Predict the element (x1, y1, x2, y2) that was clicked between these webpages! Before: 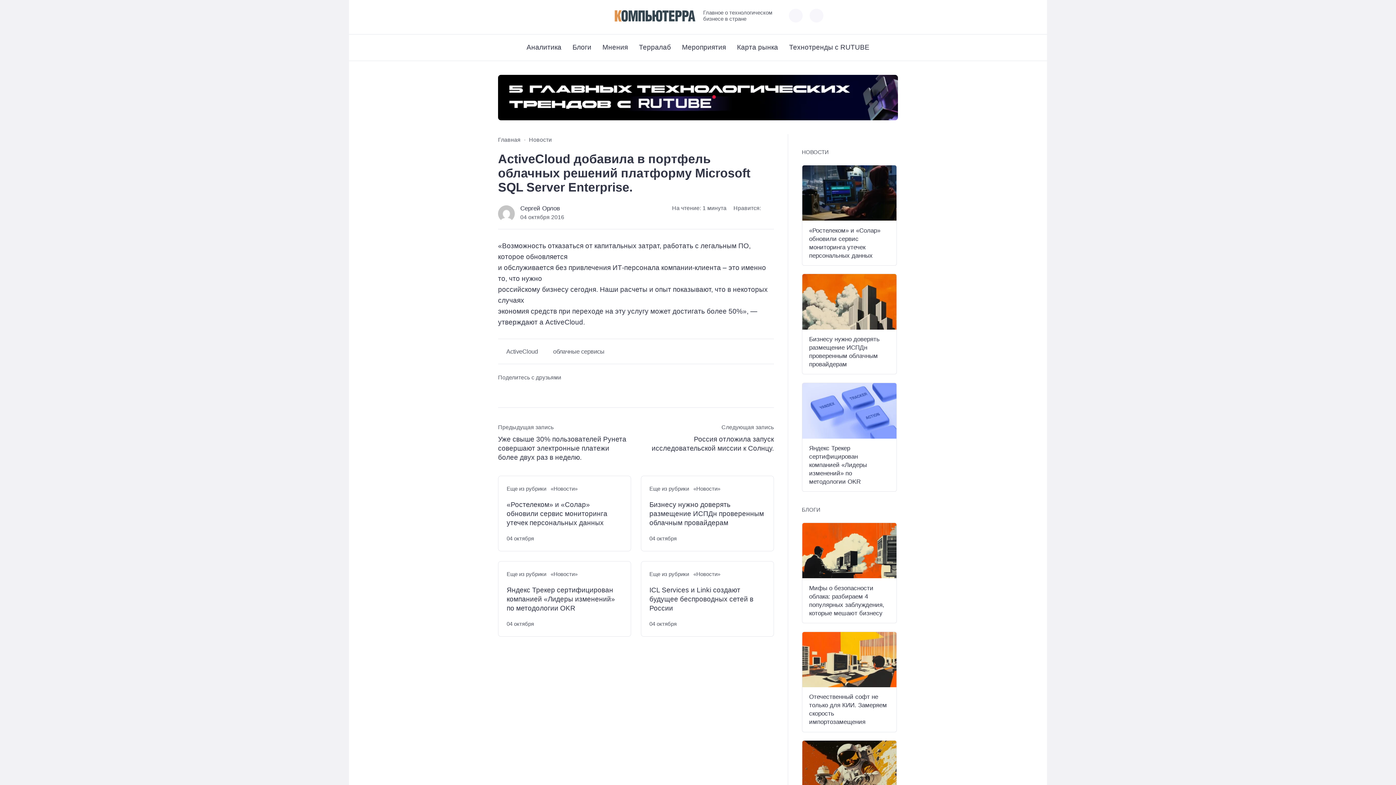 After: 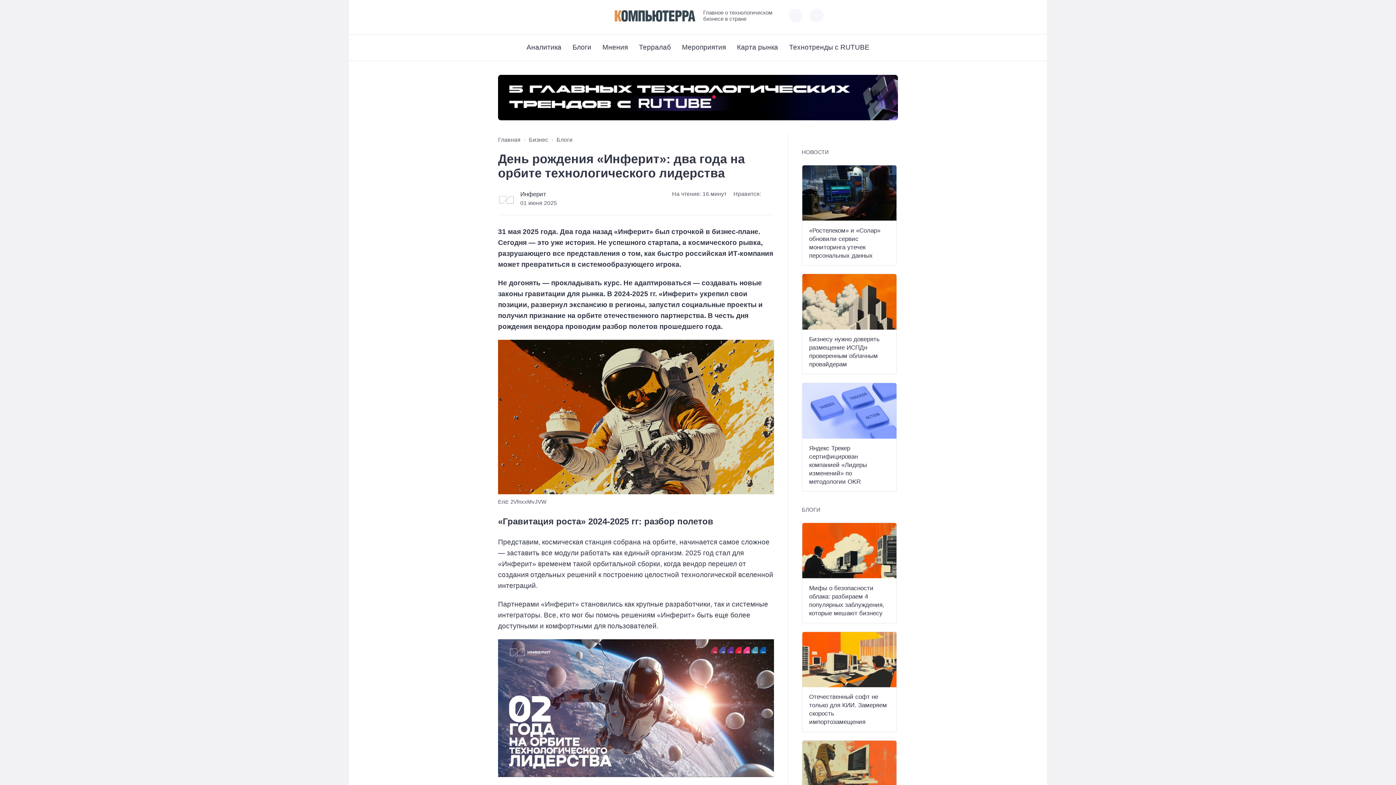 Action: bbox: (802, 741, 896, 796)